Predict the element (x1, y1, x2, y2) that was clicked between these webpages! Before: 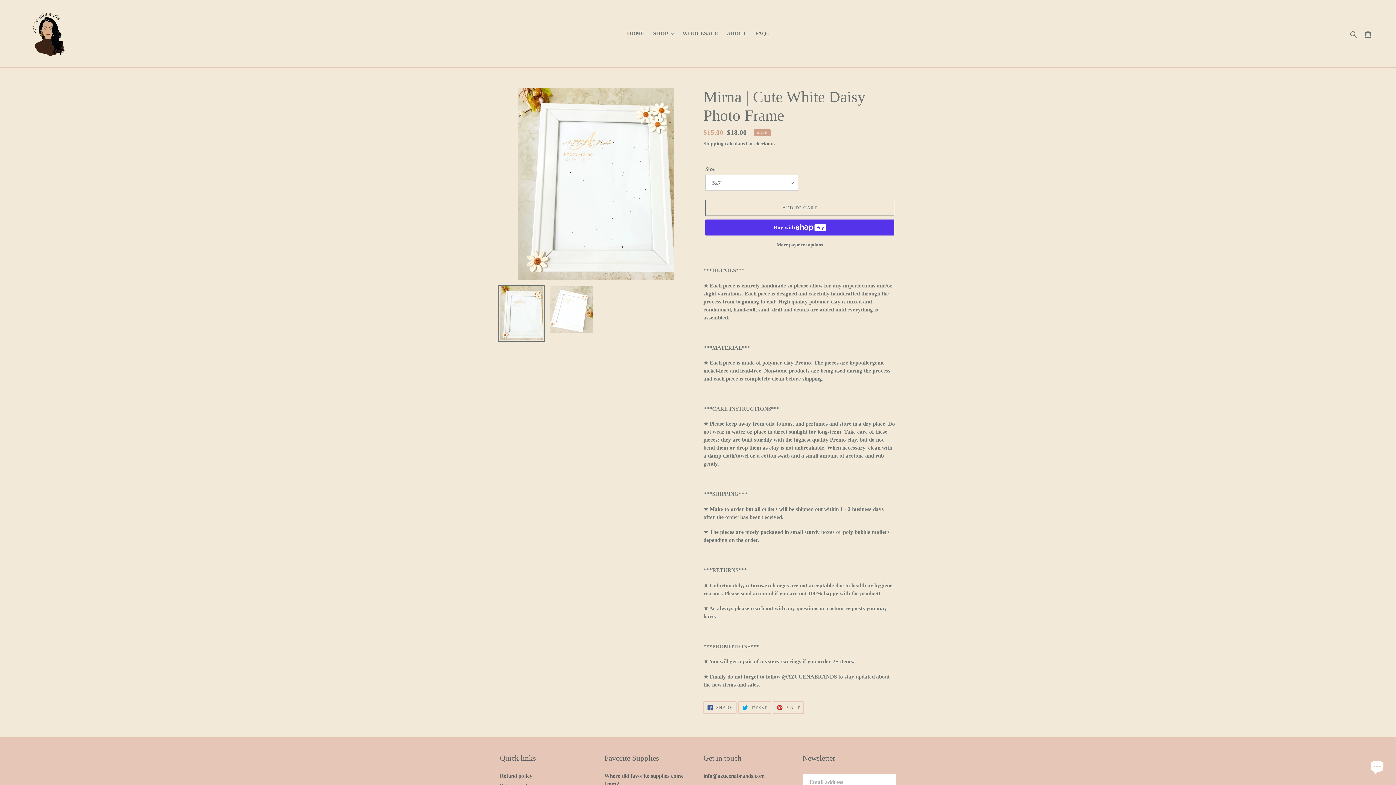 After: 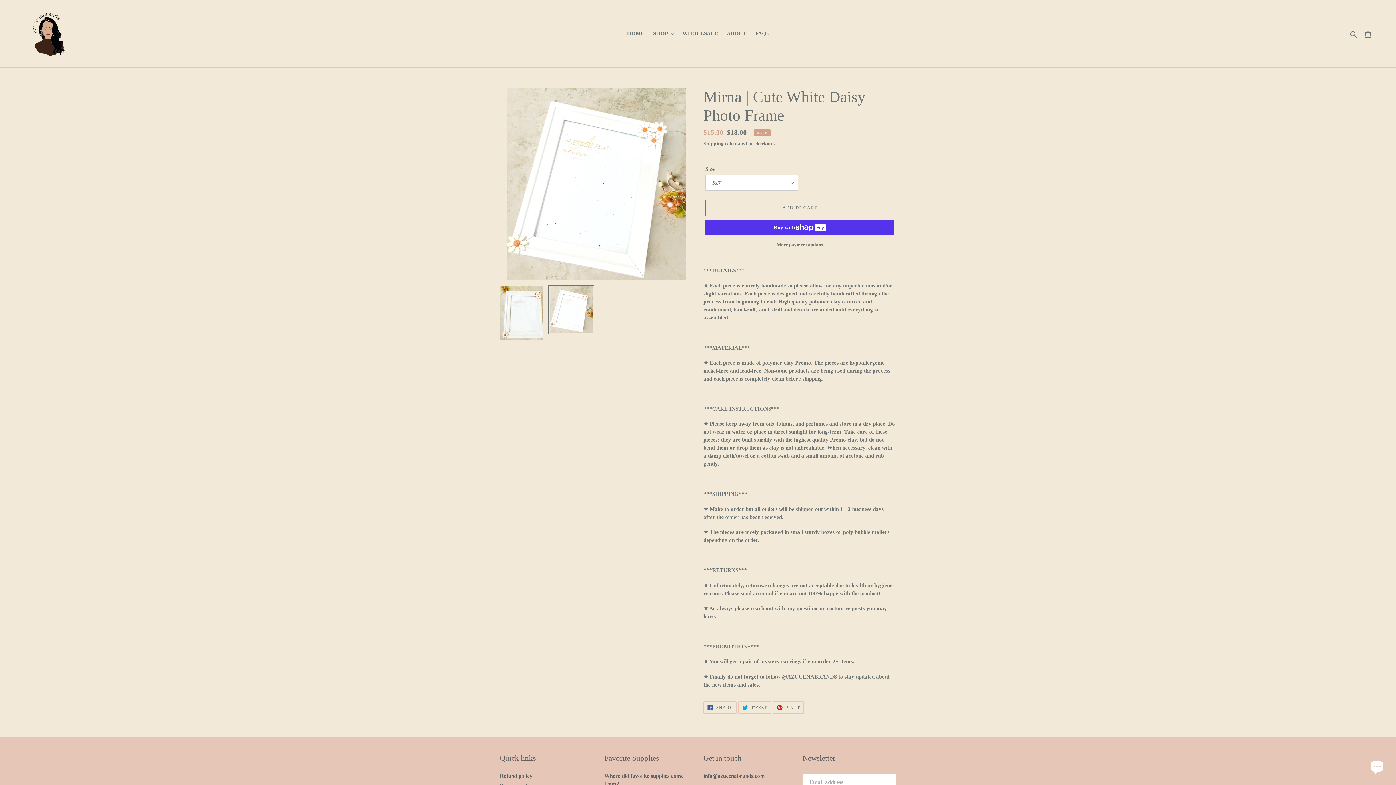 Action: bbox: (548, 285, 594, 334)